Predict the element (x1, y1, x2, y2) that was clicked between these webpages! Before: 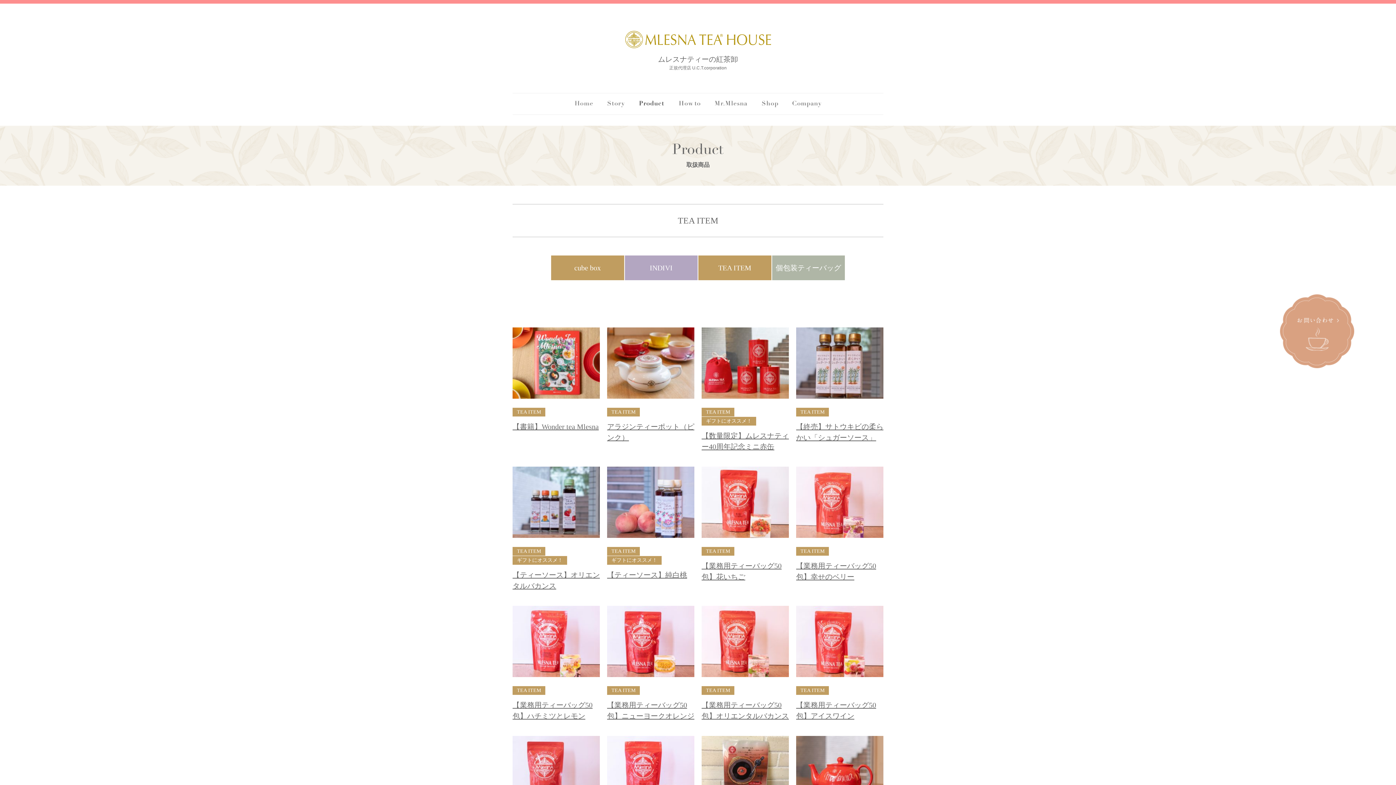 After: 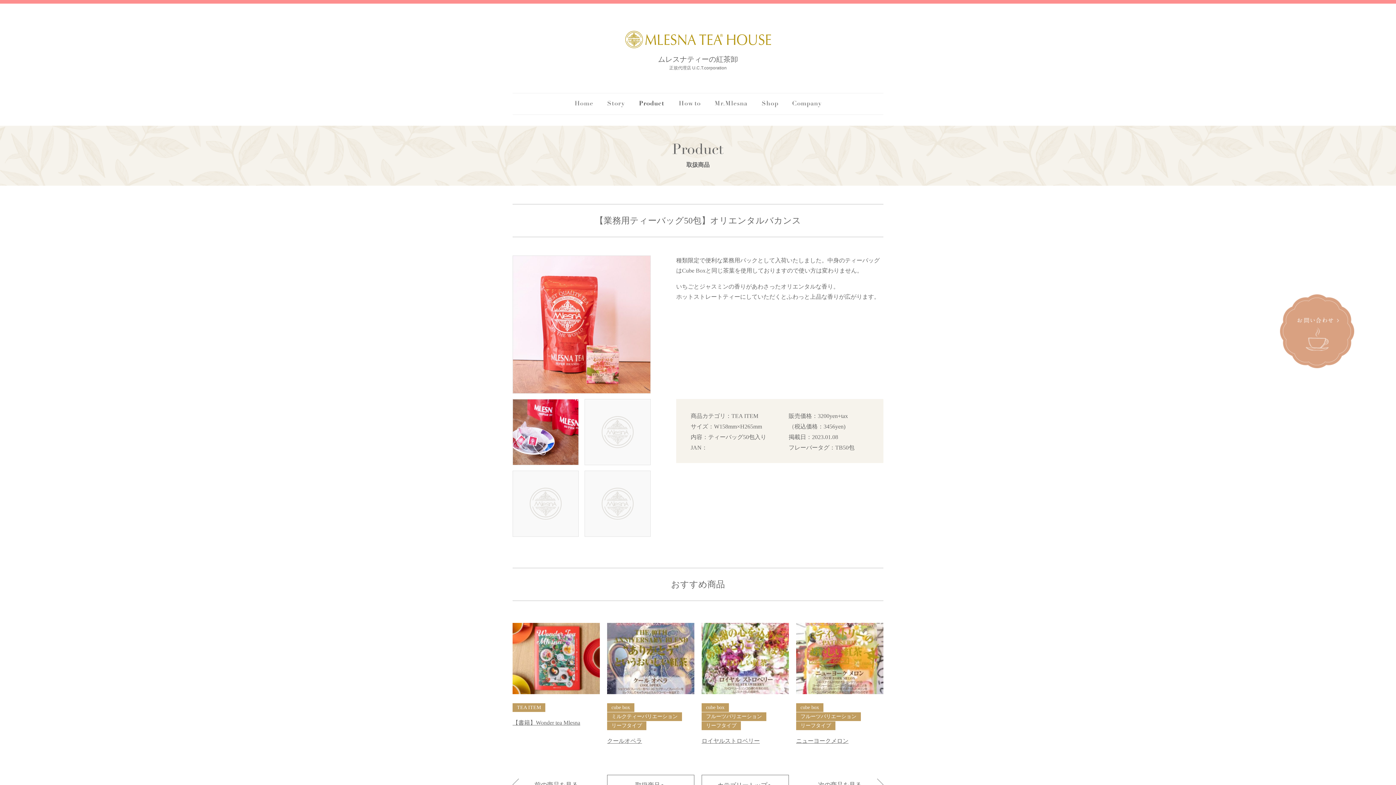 Action: bbox: (701, 669, 789, 676)